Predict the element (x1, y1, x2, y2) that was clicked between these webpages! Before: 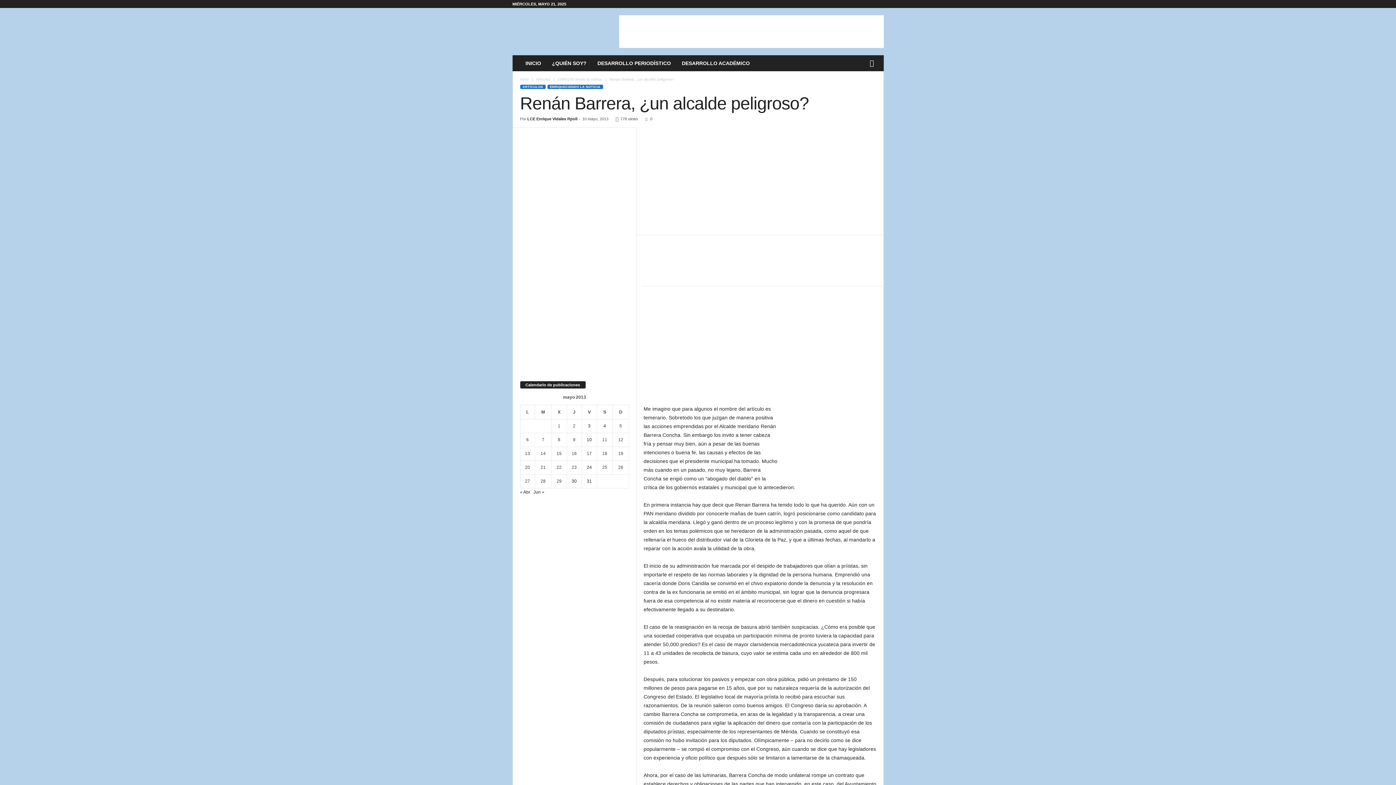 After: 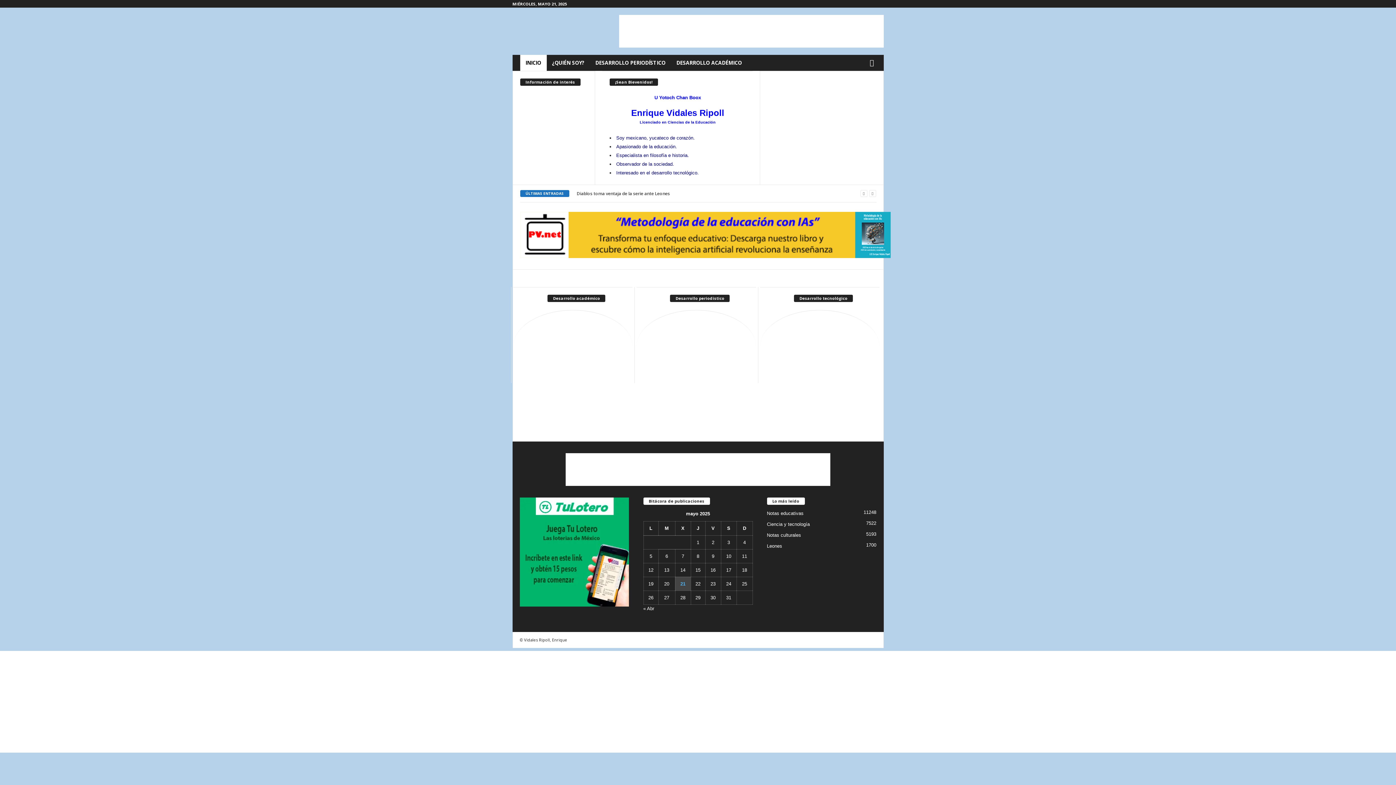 Action: bbox: (520, 77, 528, 81) label: Inicio